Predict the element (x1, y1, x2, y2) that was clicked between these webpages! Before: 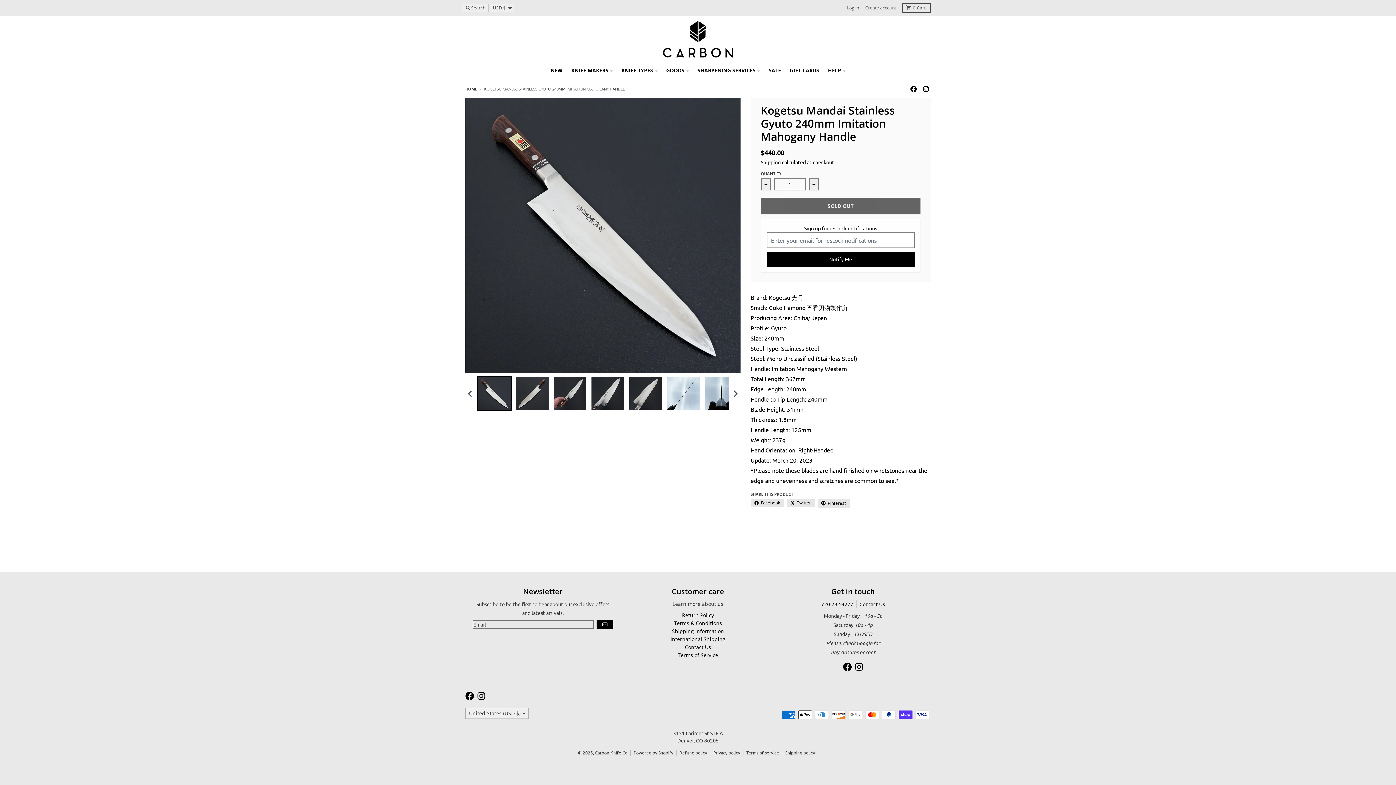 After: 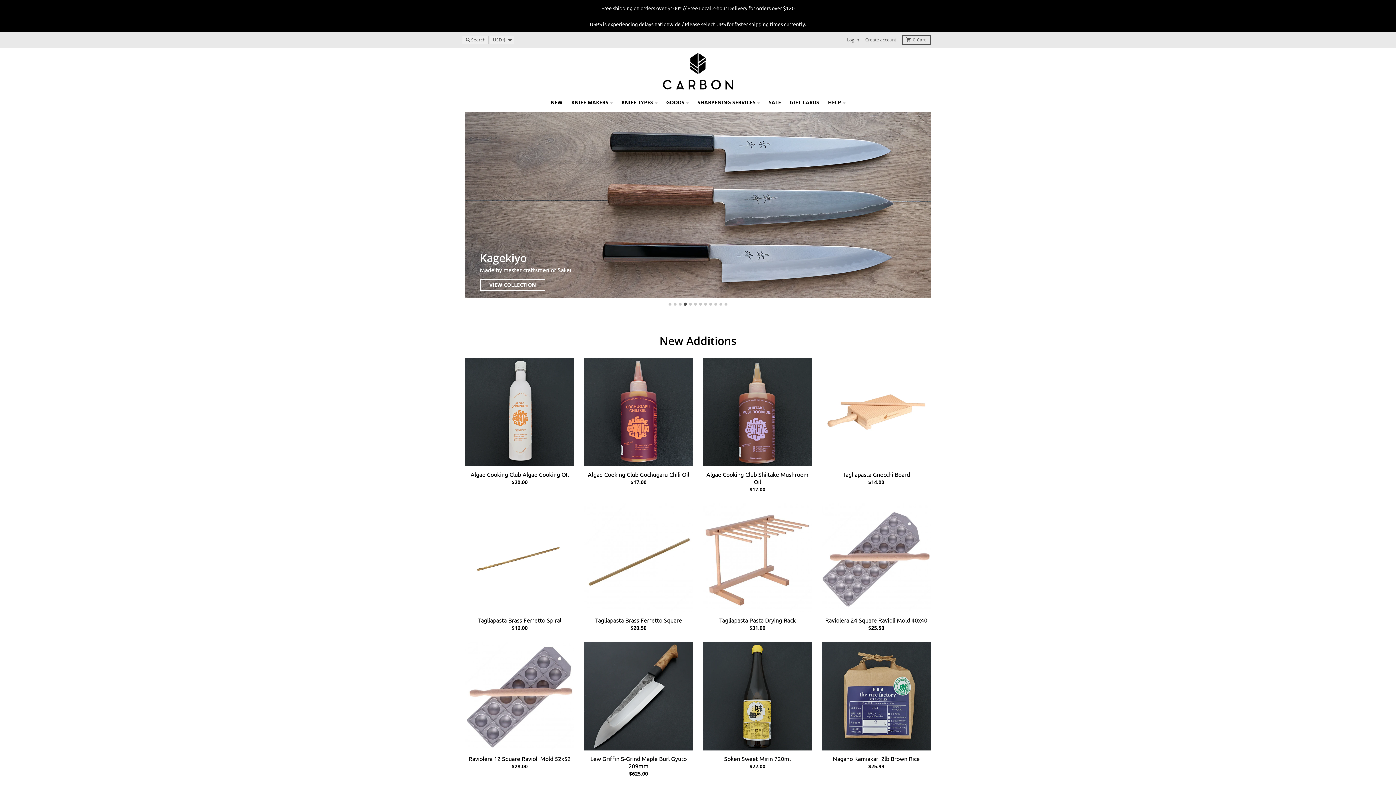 Action: label: Carbon Knife Co bbox: (595, 750, 627, 755)